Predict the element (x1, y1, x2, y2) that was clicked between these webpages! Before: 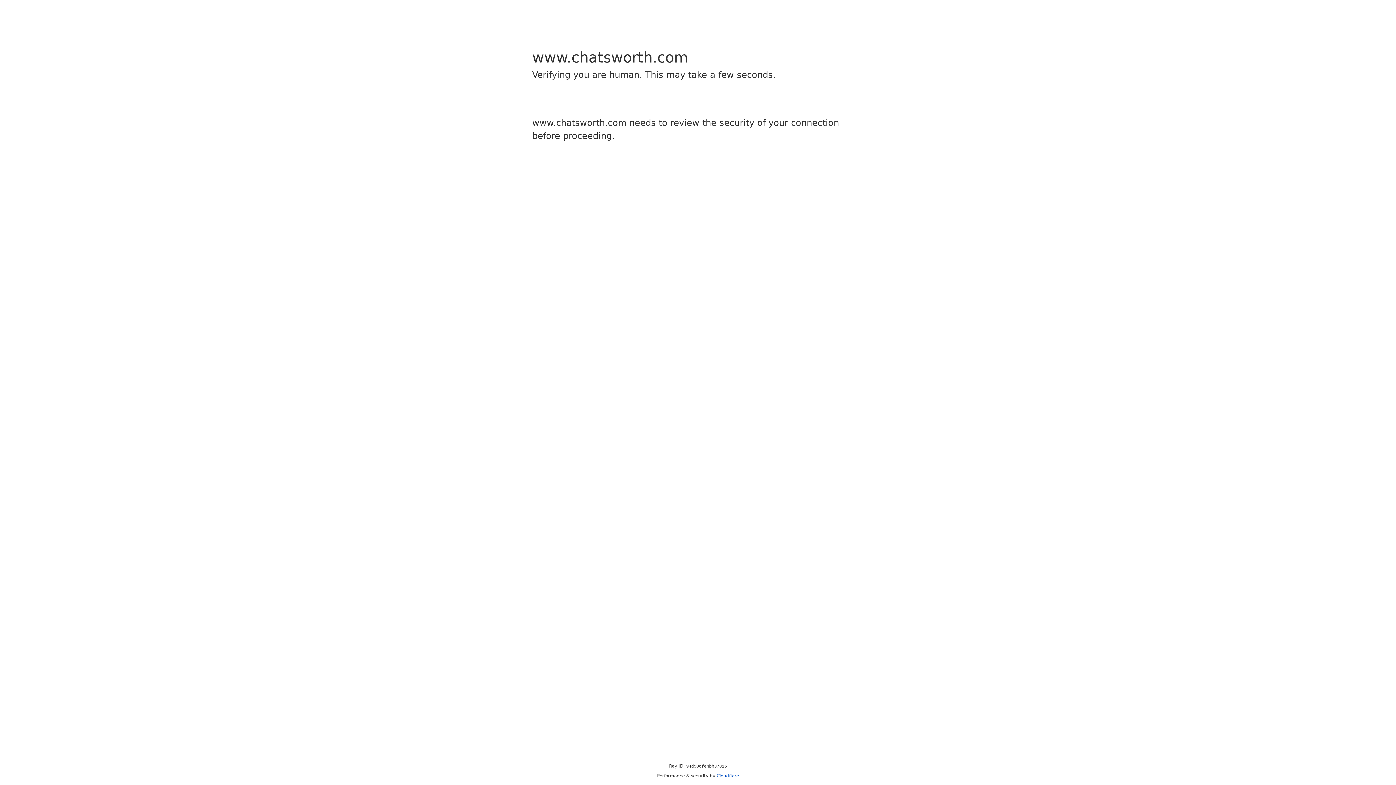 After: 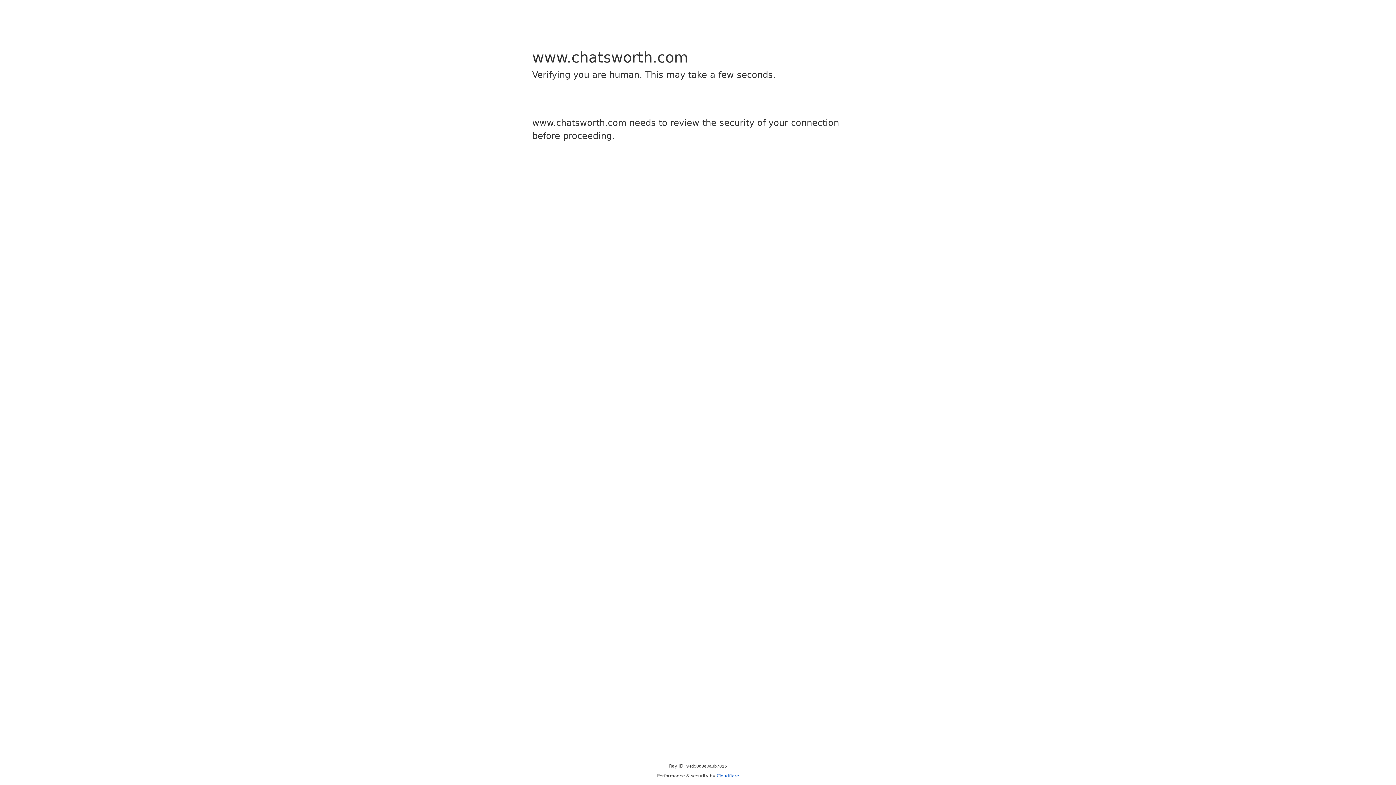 Action: bbox: (716, 773, 739, 778) label: Cloudflare